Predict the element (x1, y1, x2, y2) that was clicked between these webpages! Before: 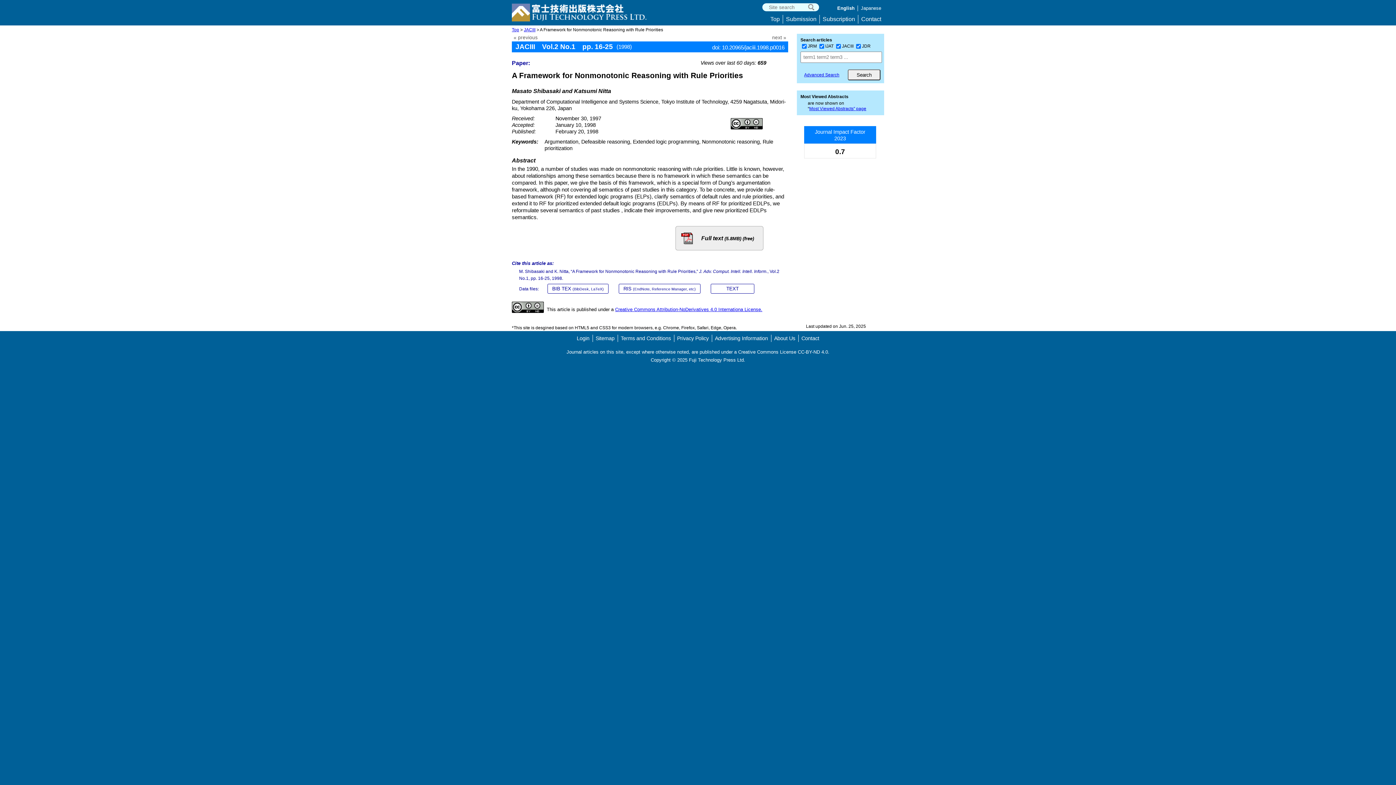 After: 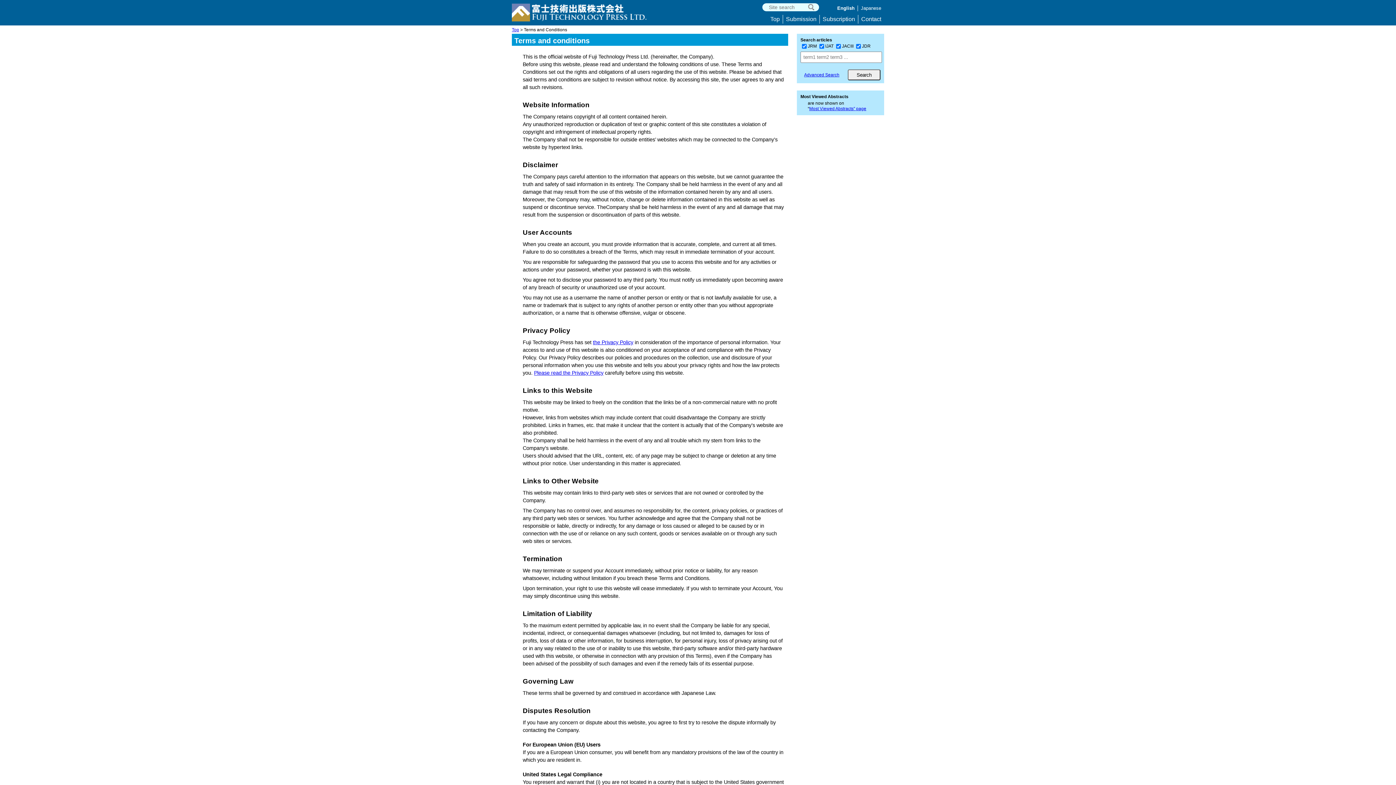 Action: bbox: (620, 335, 671, 341) label: Terms and Conditions